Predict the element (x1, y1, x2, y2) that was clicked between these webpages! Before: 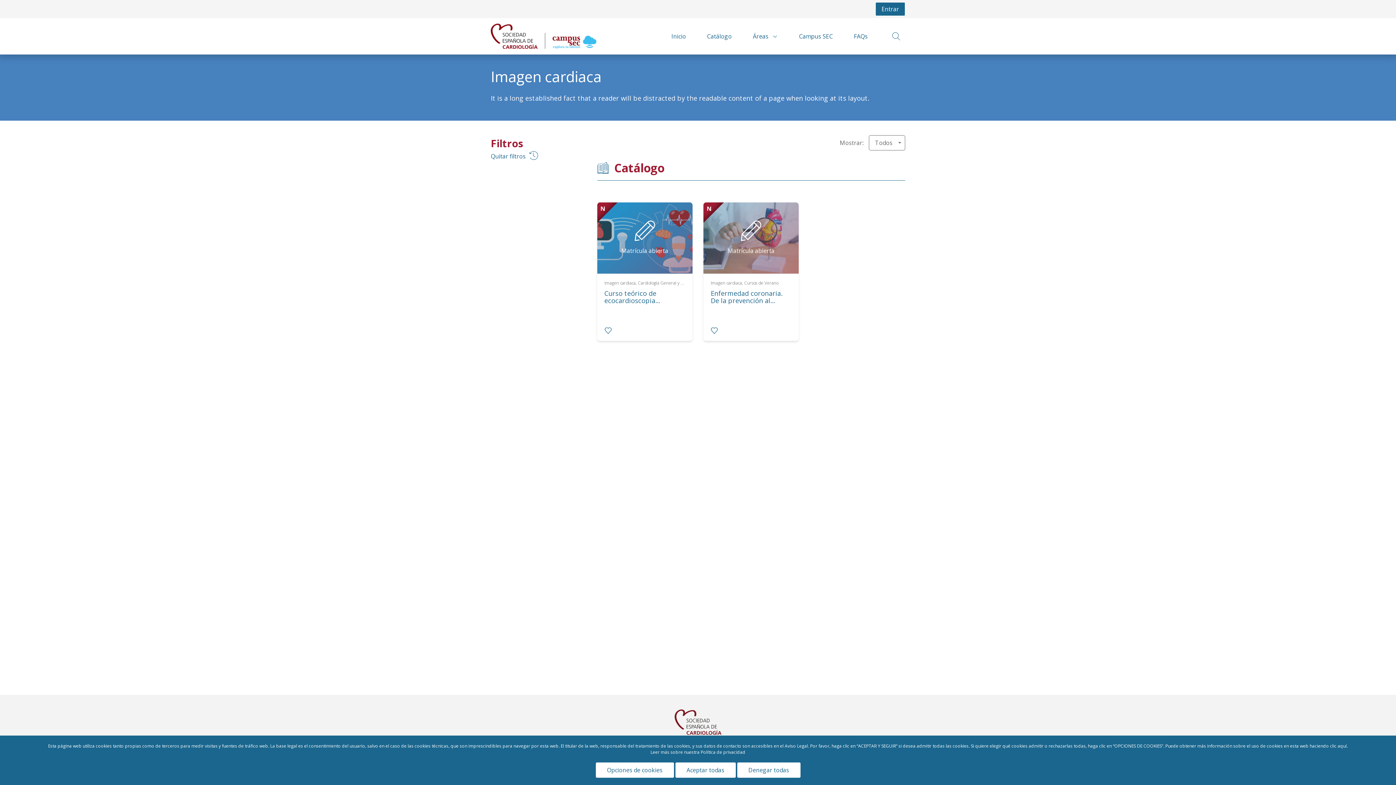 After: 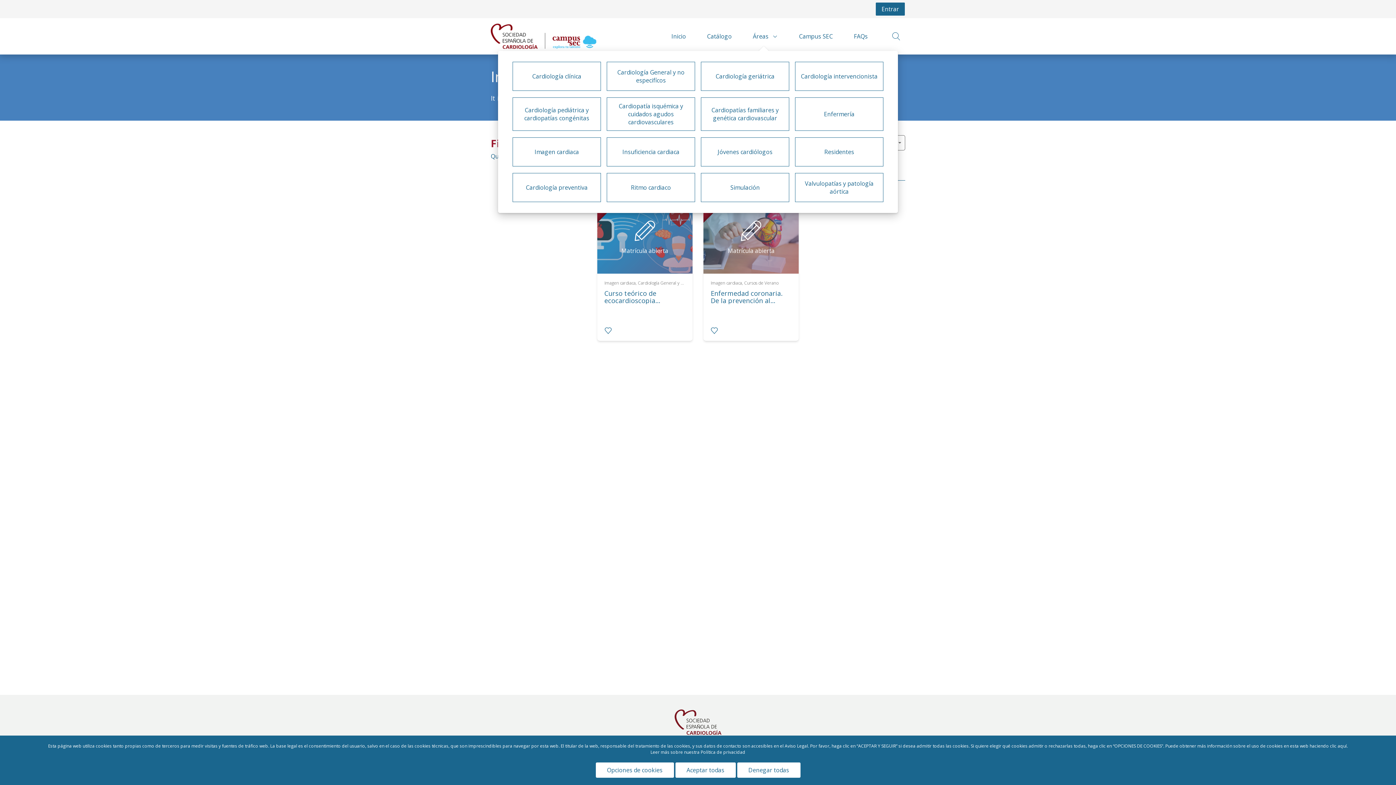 Action: bbox: (741, 18, 787, 54) label: Áreas